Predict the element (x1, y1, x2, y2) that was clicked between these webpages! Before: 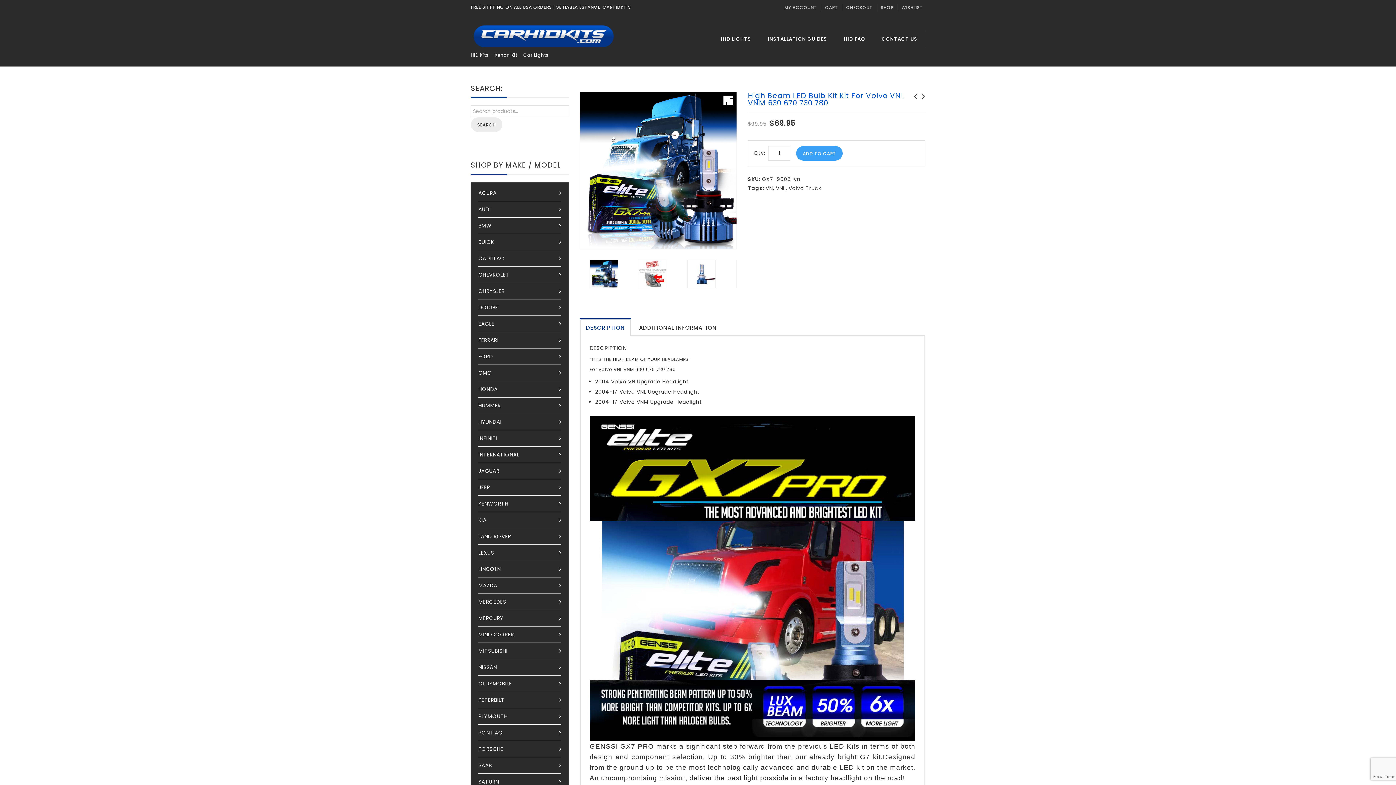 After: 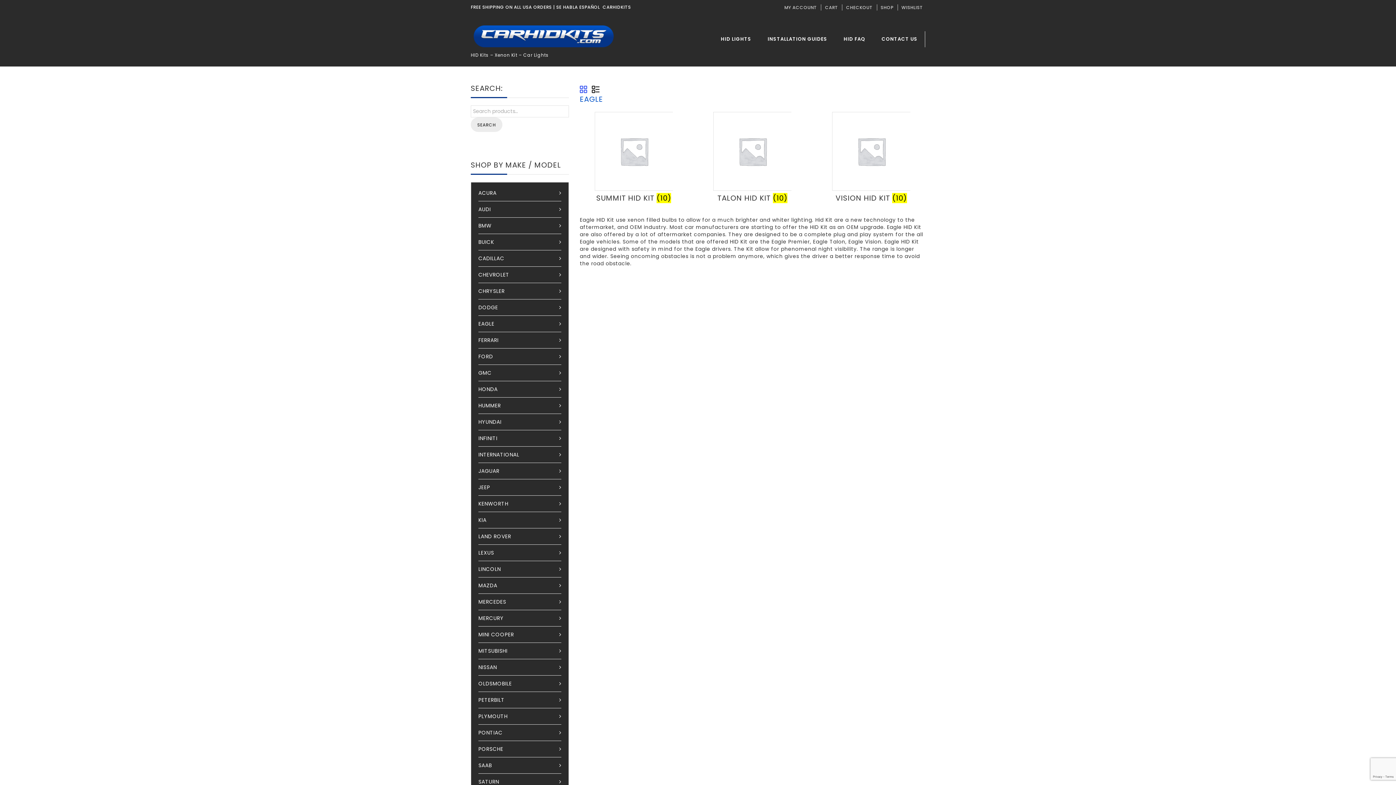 Action: label: EAGLE bbox: (478, 316, 561, 332)